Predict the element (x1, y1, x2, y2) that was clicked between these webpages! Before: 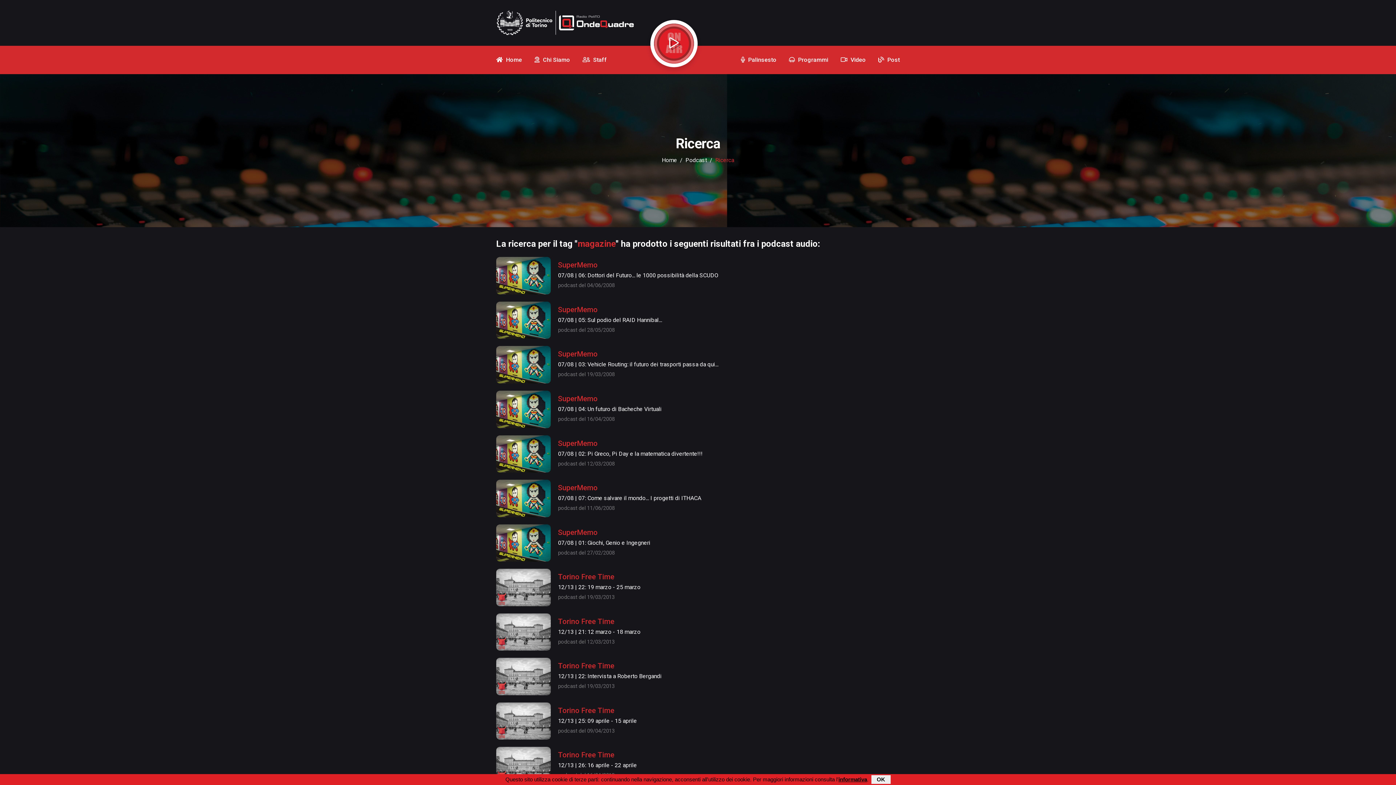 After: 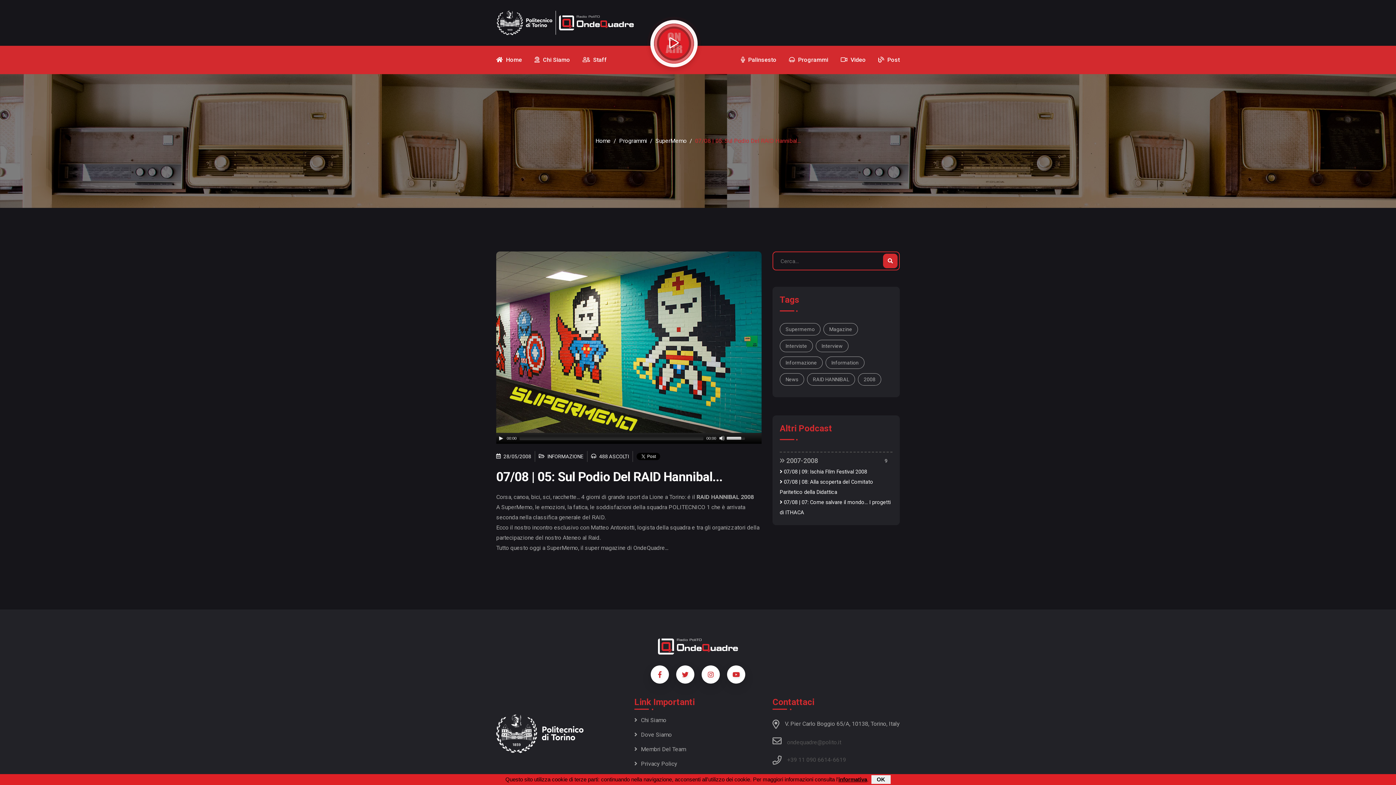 Action: bbox: (496, 301, 550, 339)